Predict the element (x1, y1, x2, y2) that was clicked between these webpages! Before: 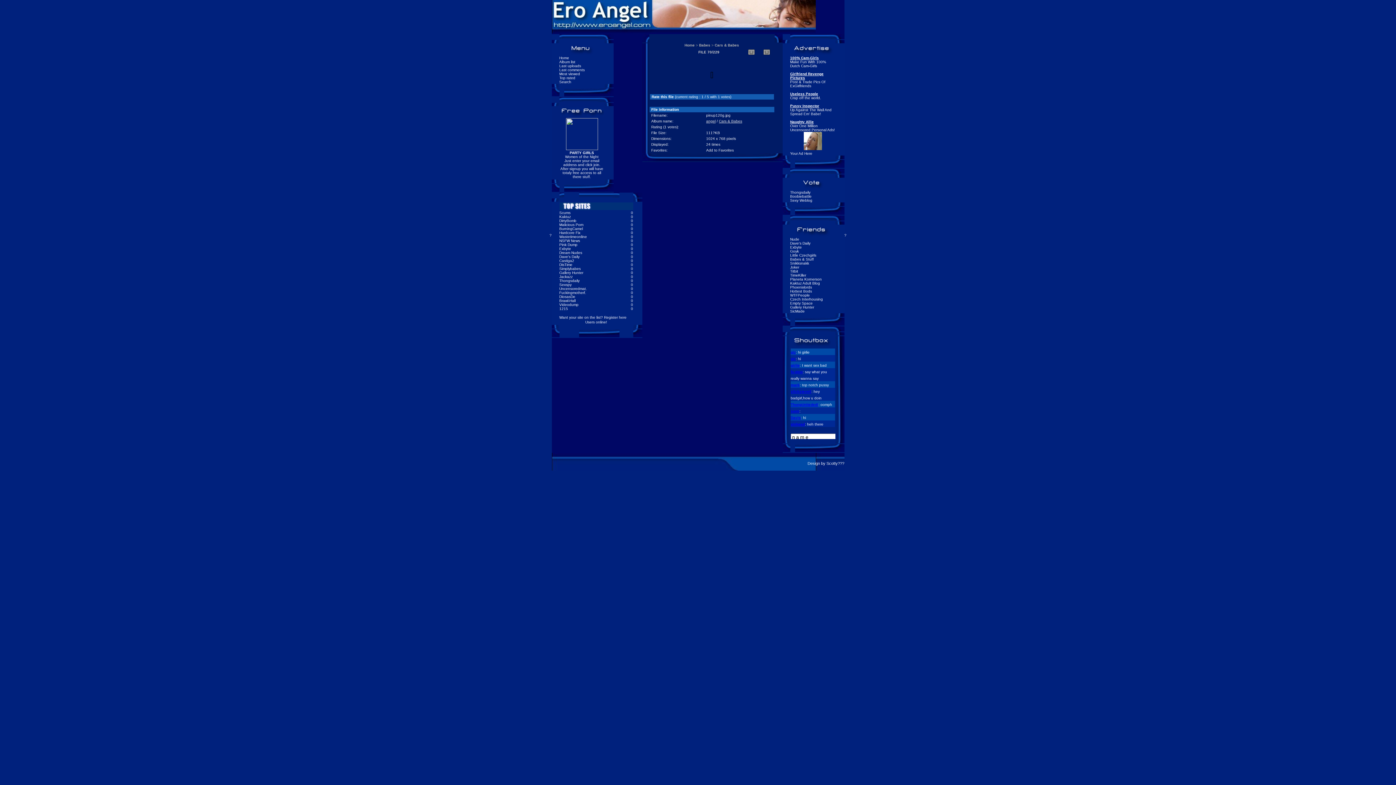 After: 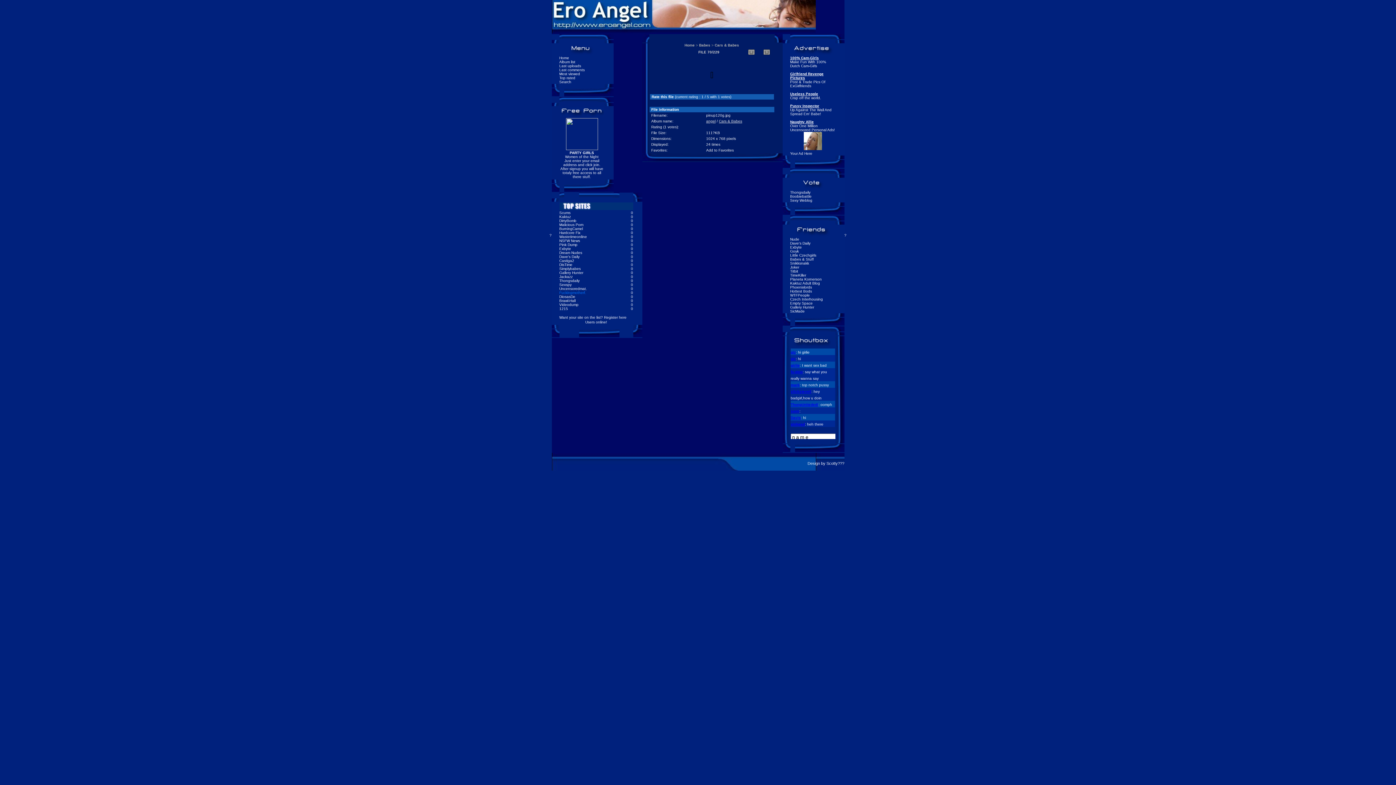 Action: bbox: (559, 290, 586, 294) label: Fuckingmotherf.